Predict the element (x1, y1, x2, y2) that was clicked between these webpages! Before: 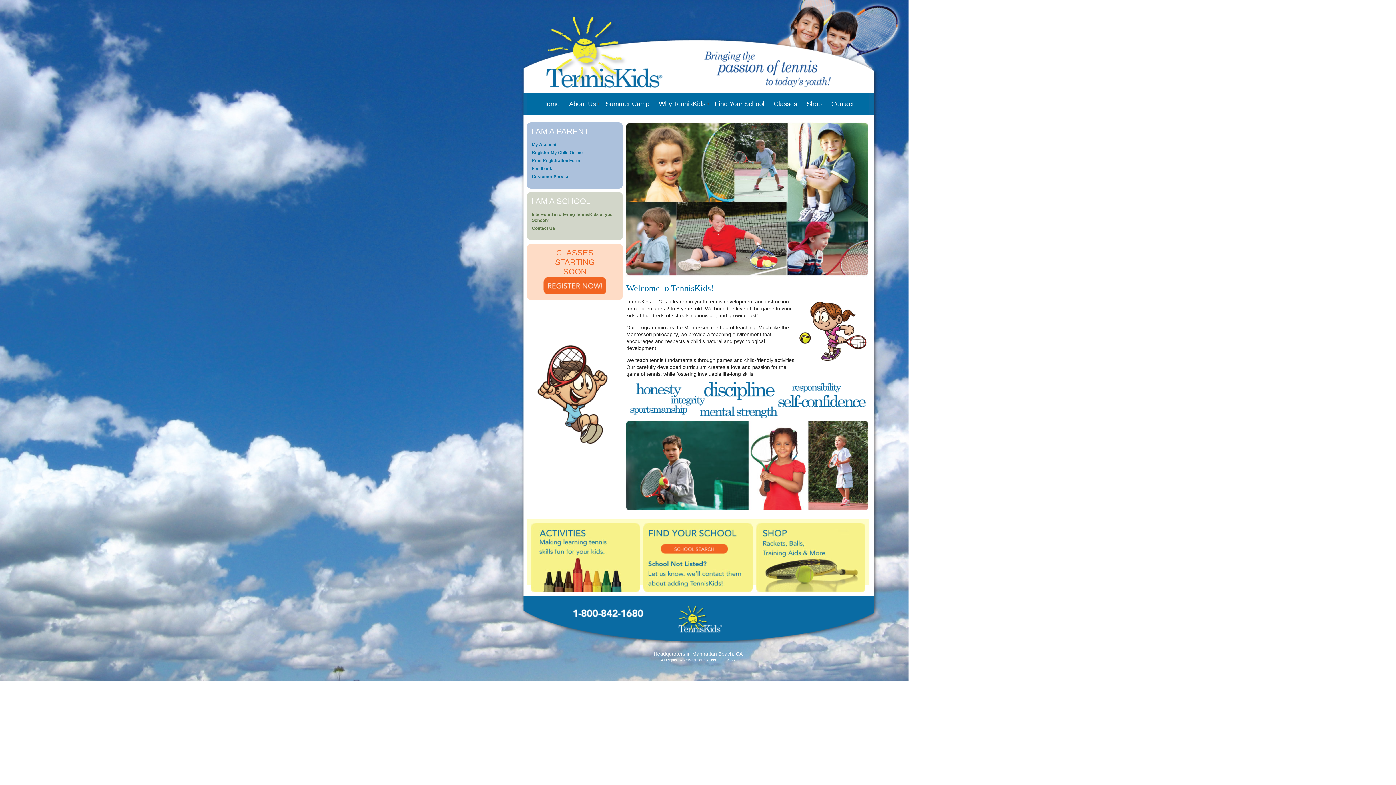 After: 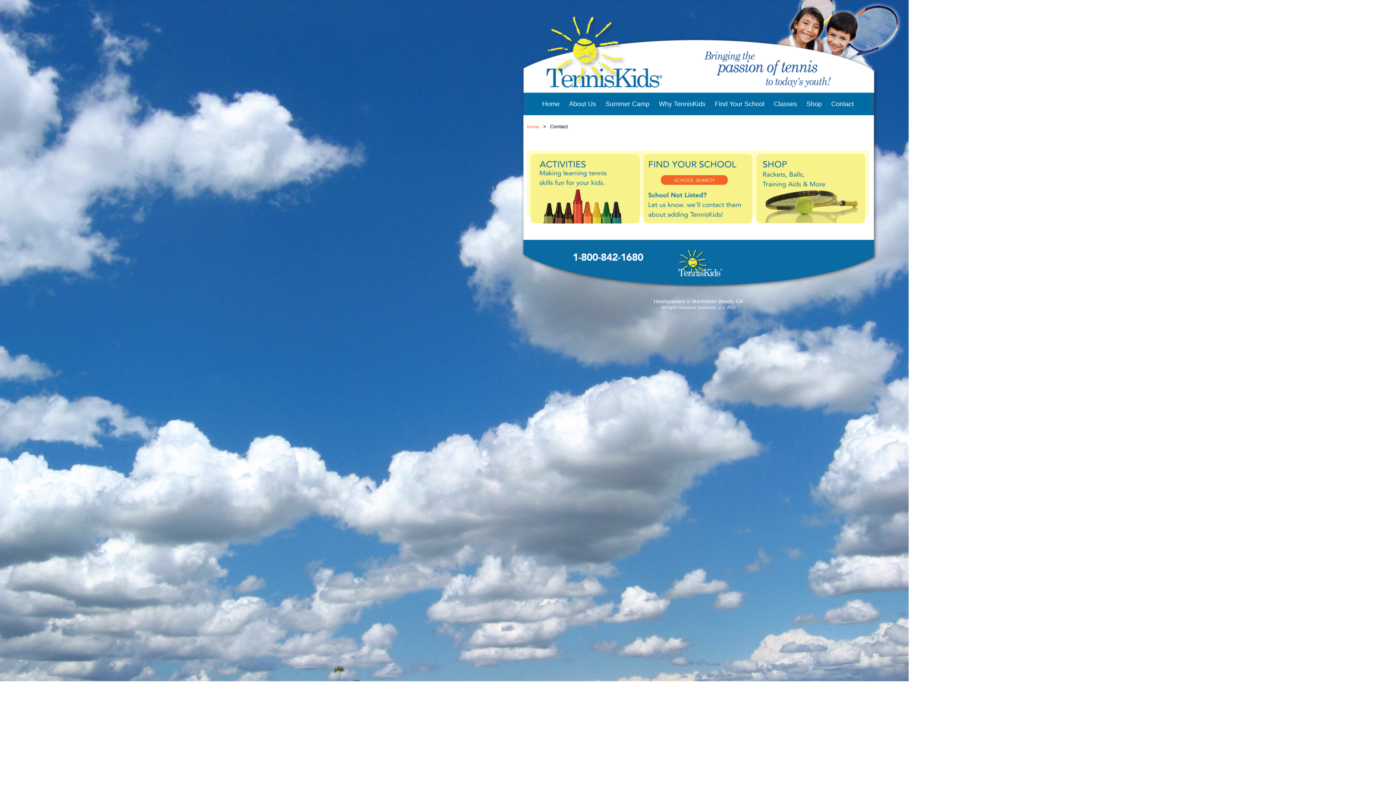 Action: bbox: (532, 174, 569, 179) label: Customer Service